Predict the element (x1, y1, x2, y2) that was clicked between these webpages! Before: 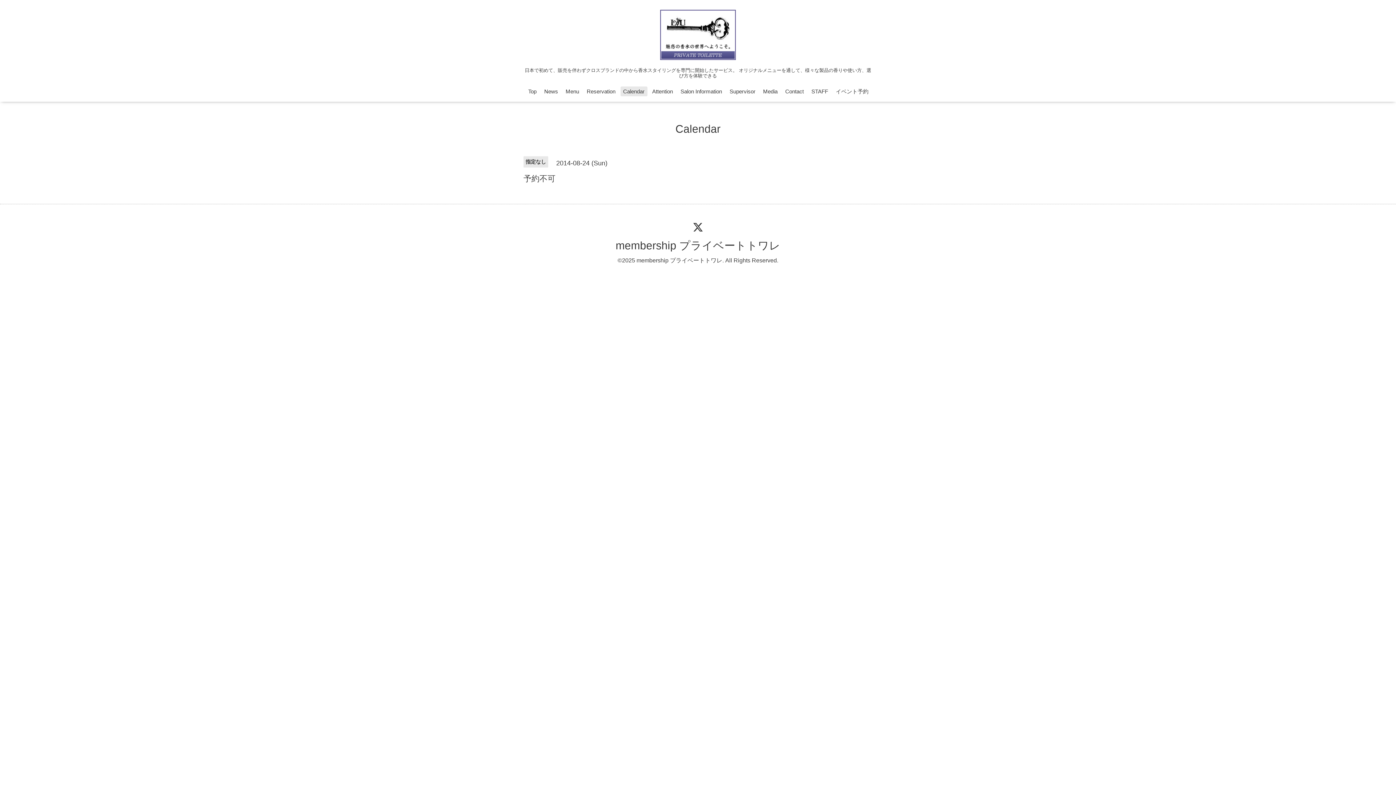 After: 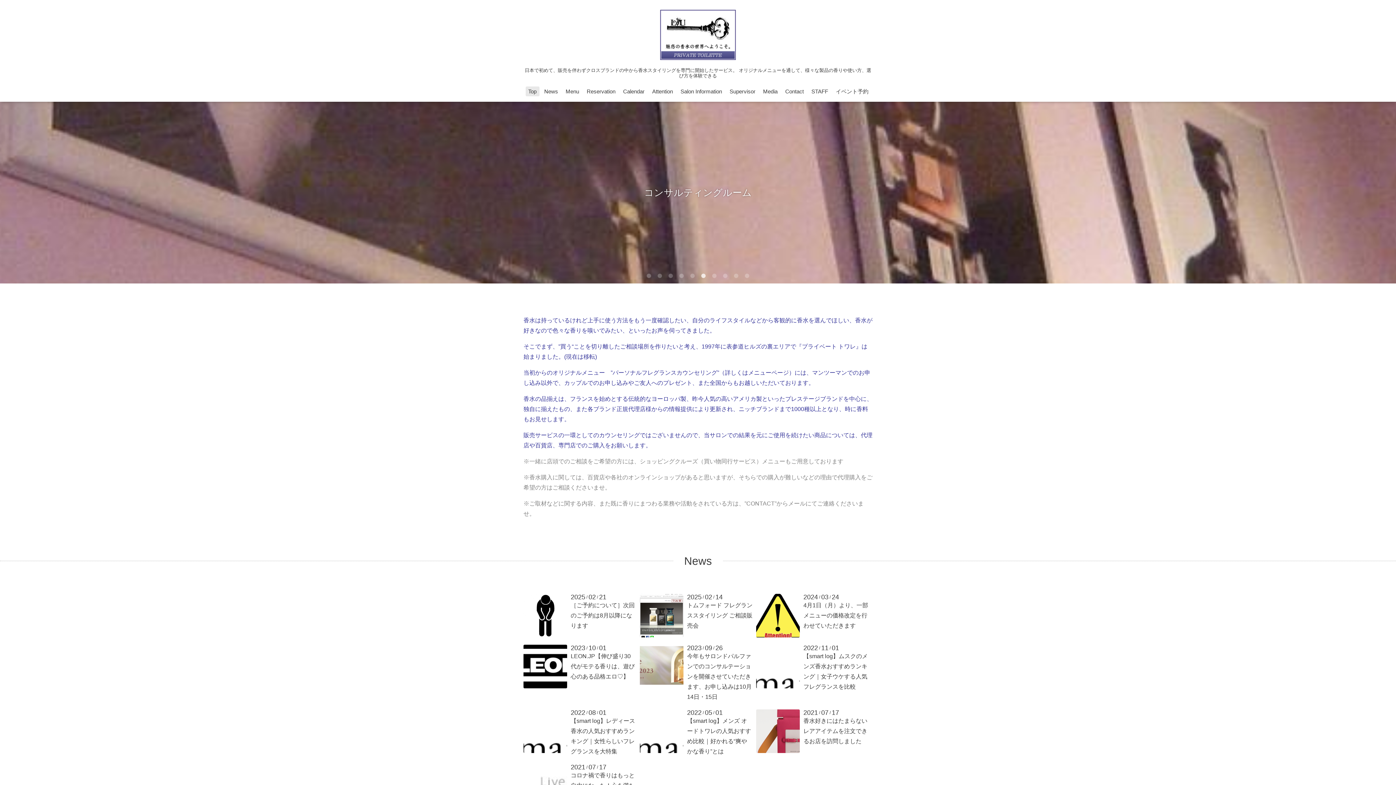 Action: label: Top bbox: (525, 86, 539, 96)